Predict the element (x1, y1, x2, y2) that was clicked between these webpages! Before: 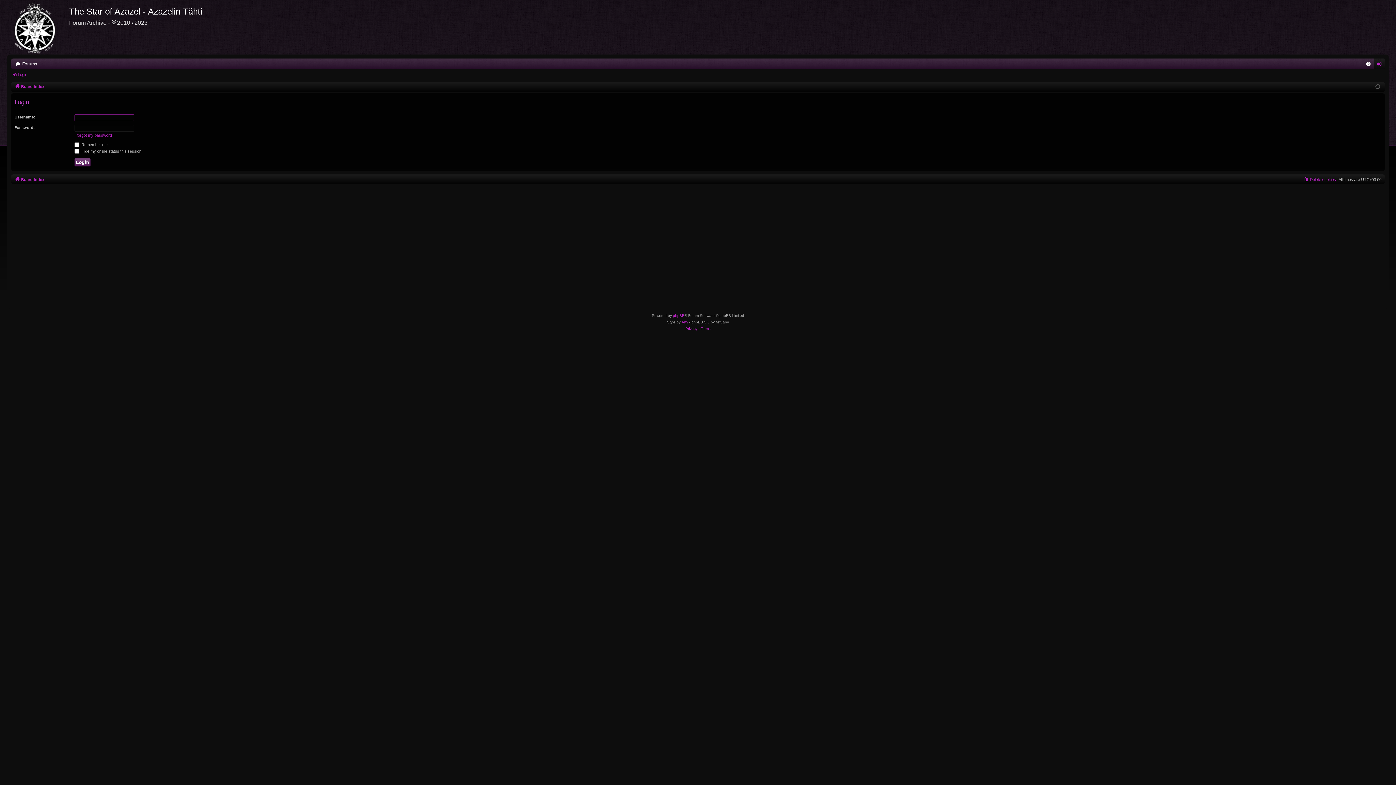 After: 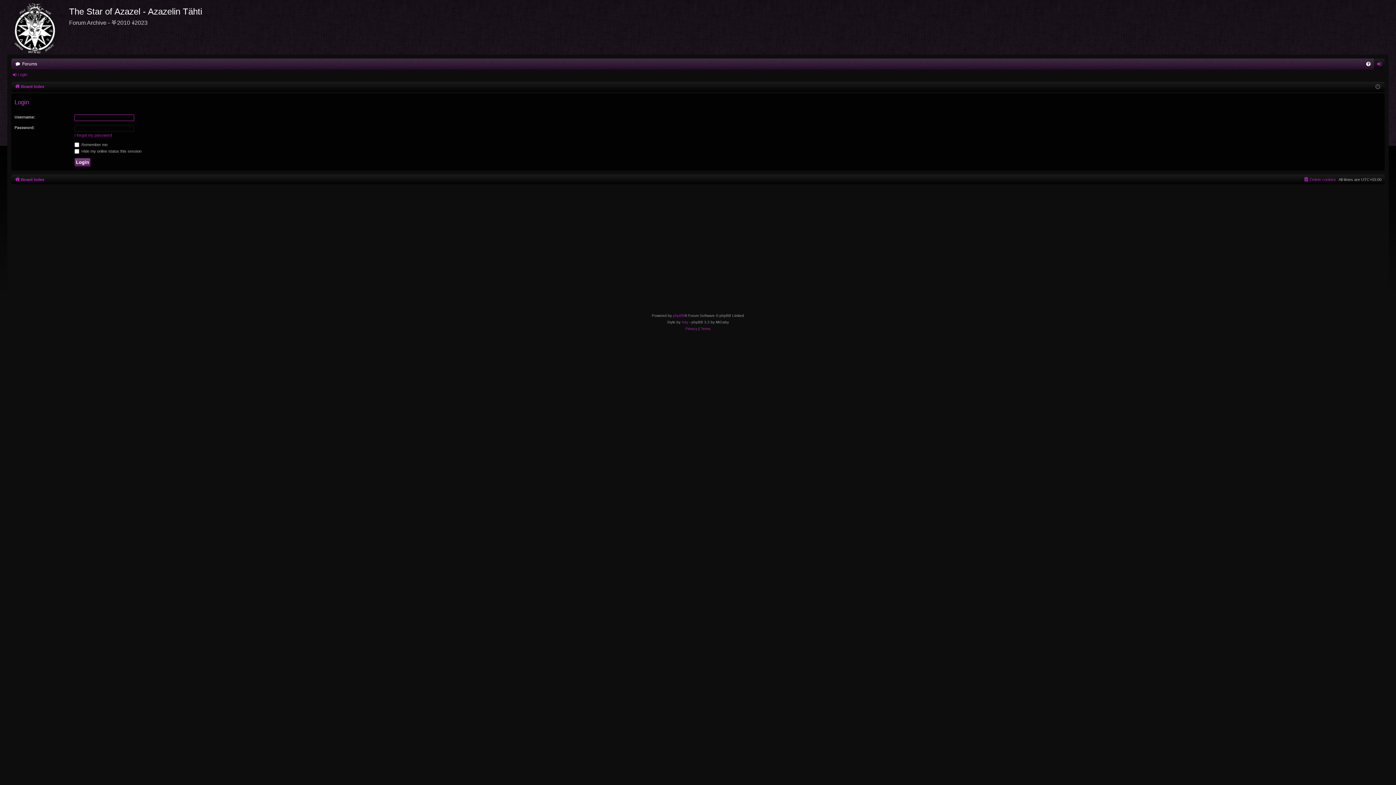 Action: bbox: (11, 69, 30, 79) label: Login